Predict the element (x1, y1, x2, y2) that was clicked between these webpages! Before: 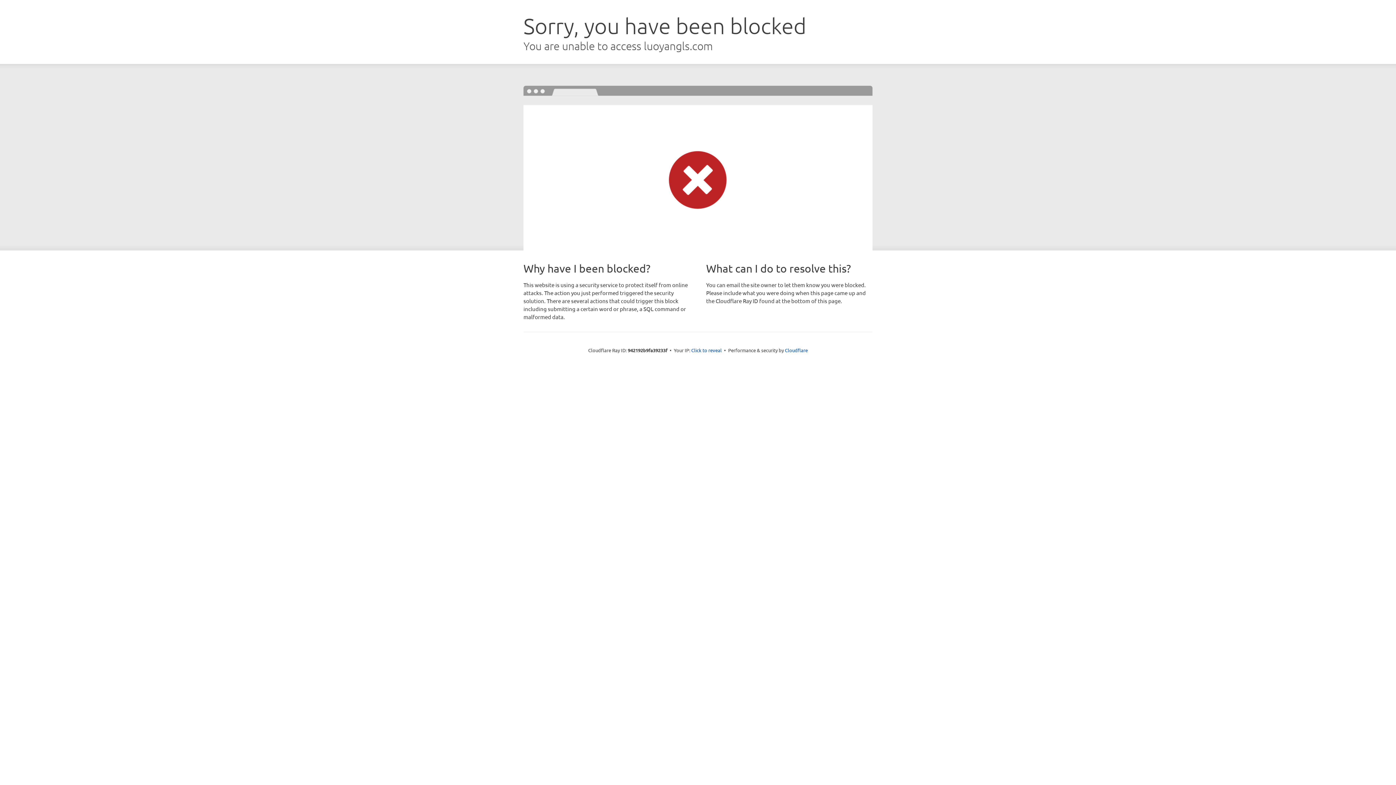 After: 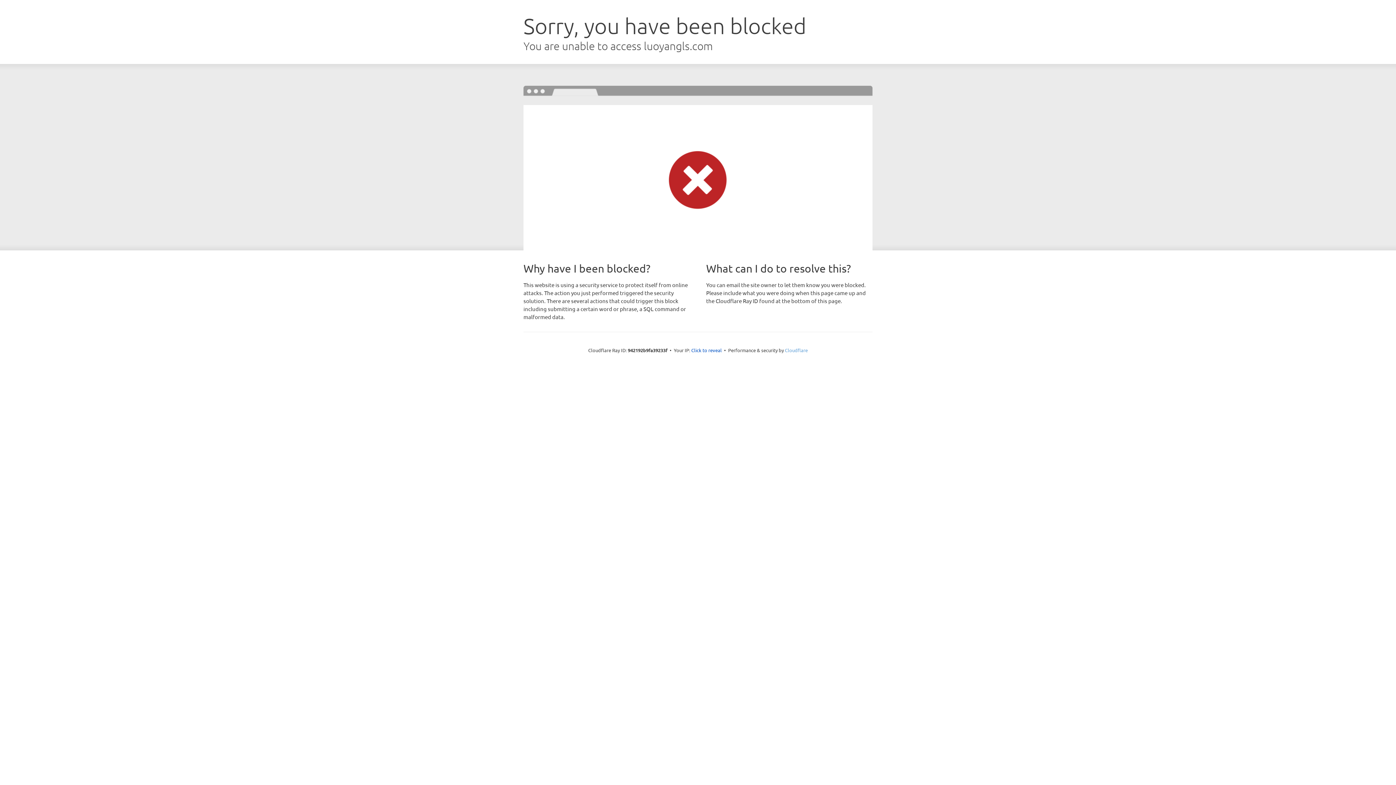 Action: bbox: (785, 347, 808, 353) label: Cloudflare